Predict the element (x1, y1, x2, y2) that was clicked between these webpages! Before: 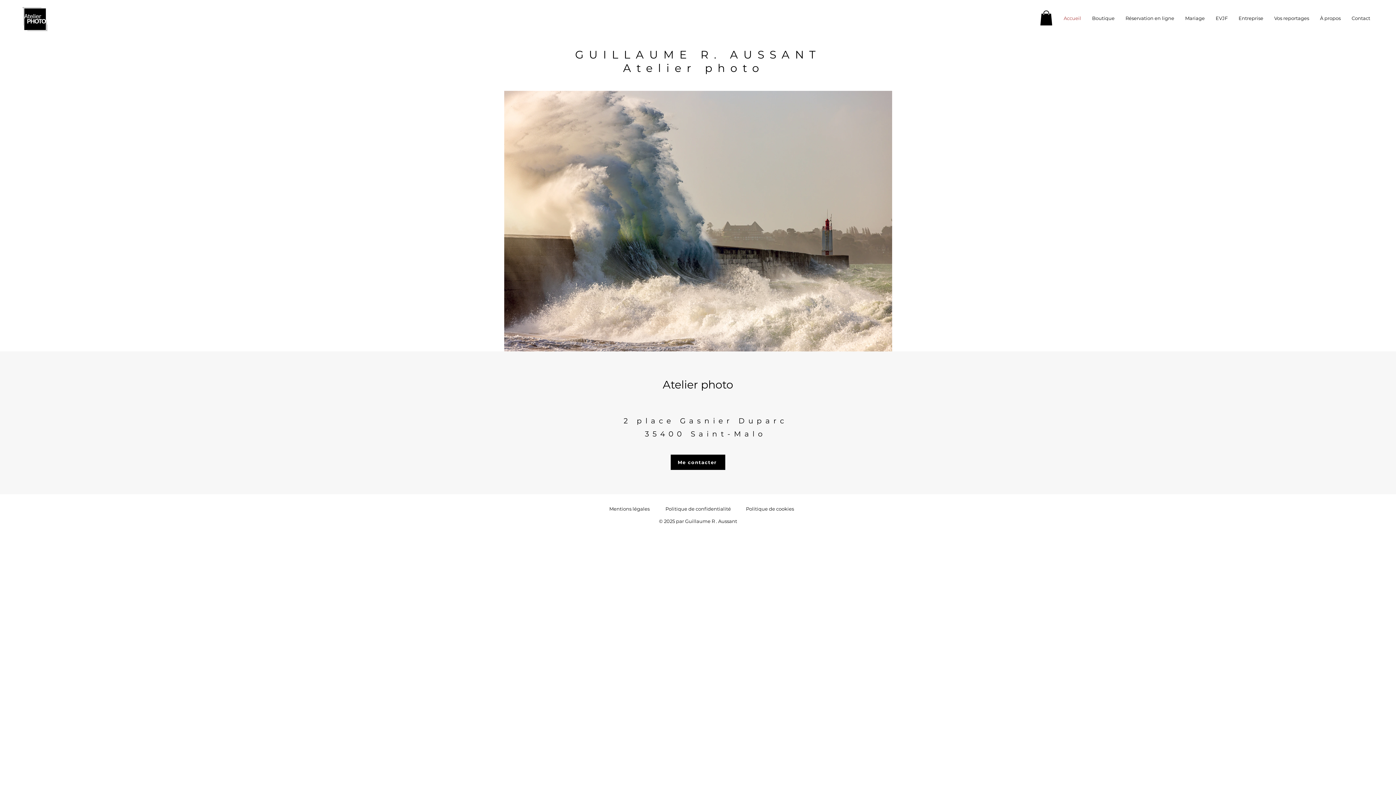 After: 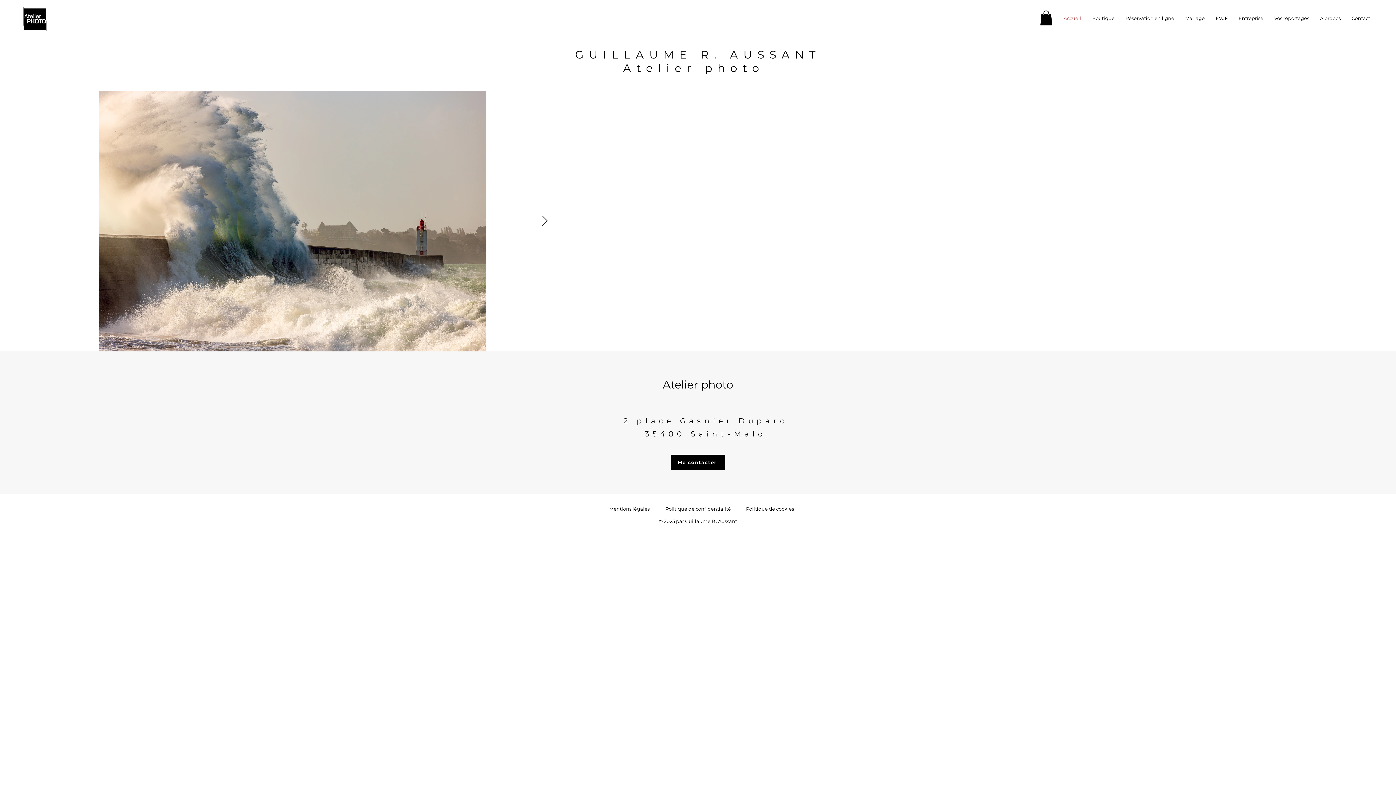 Action: label: Accueil bbox: (1058, 9, 1086, 27)